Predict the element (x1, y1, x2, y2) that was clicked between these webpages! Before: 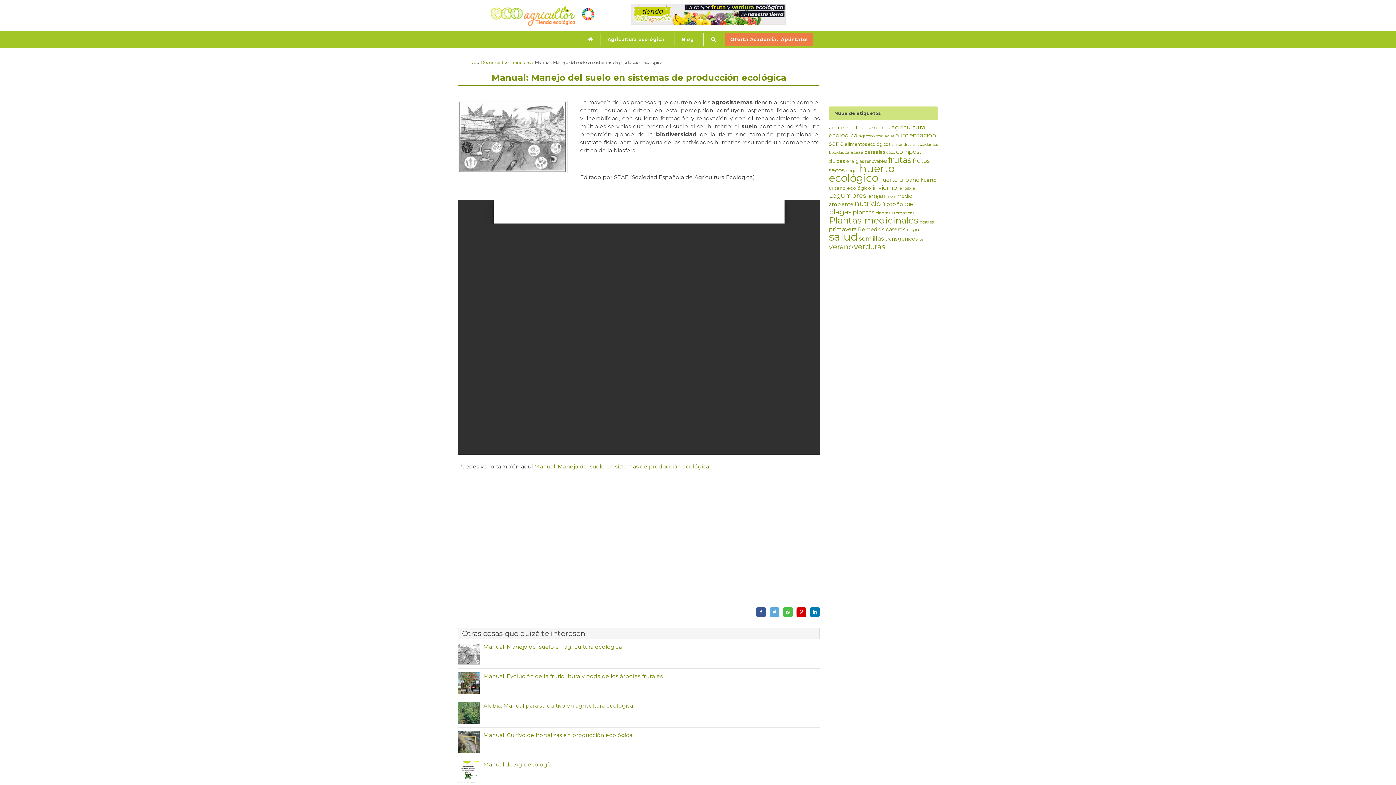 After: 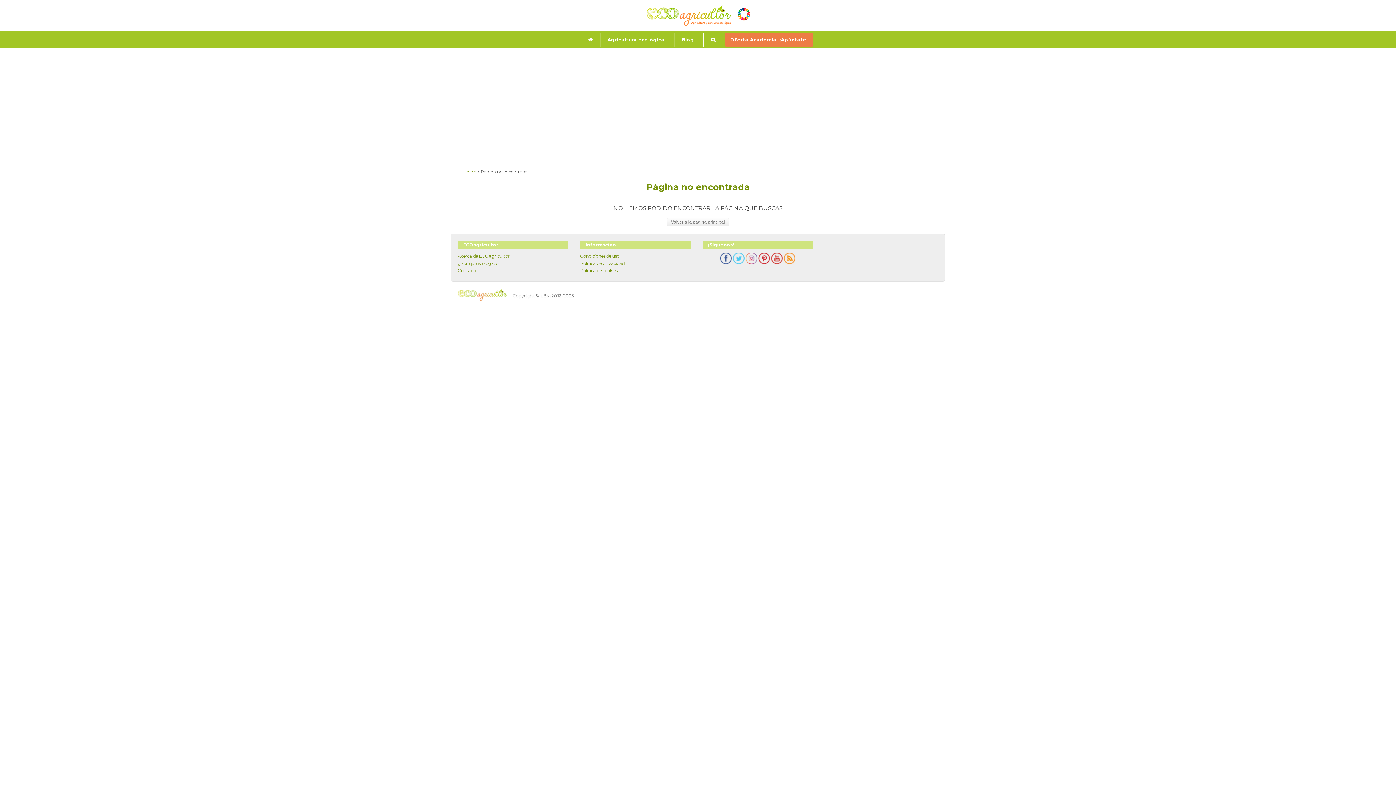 Action: label: verduras (86 elementos) bbox: (854, 242, 885, 251)